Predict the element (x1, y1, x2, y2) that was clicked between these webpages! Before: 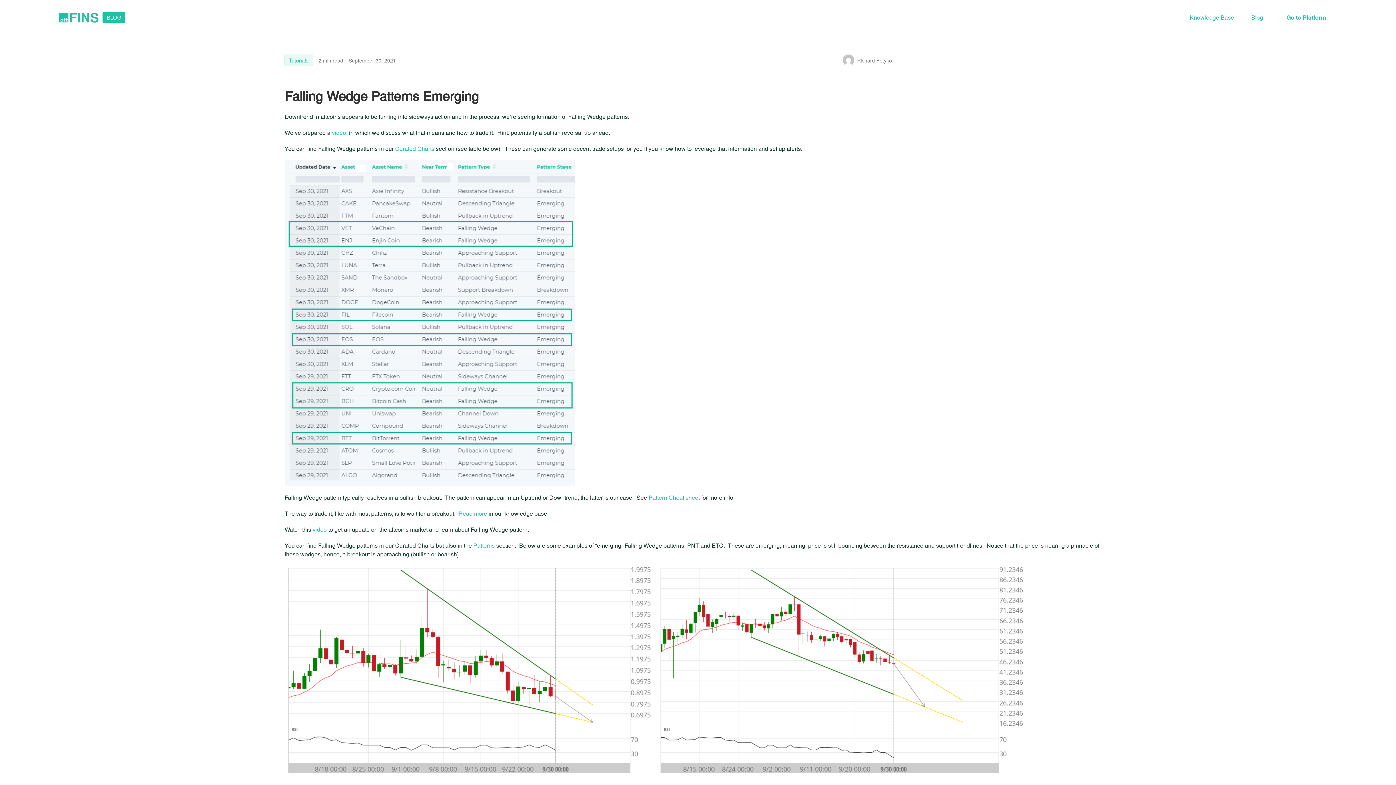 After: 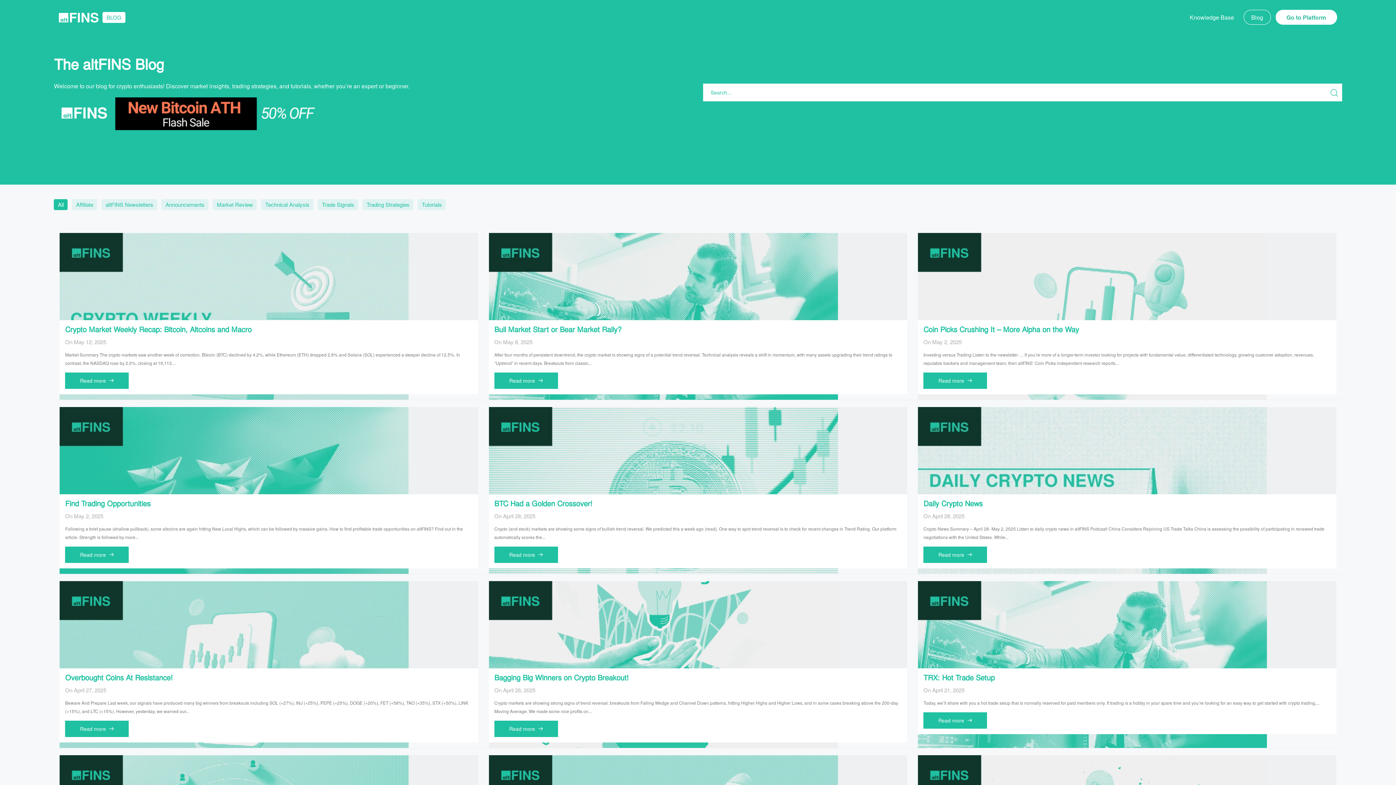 Action: label: Blog bbox: (1243, 9, 1271, 24)